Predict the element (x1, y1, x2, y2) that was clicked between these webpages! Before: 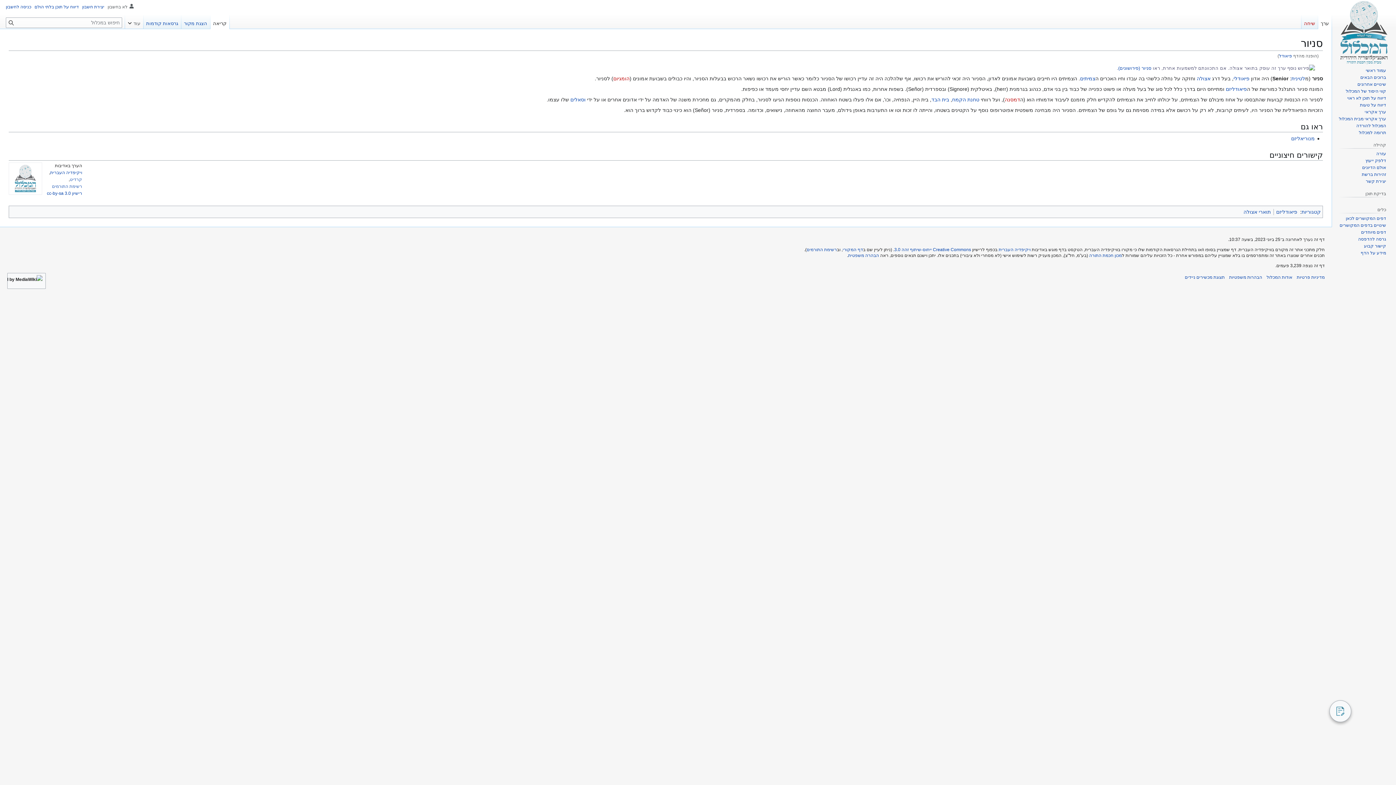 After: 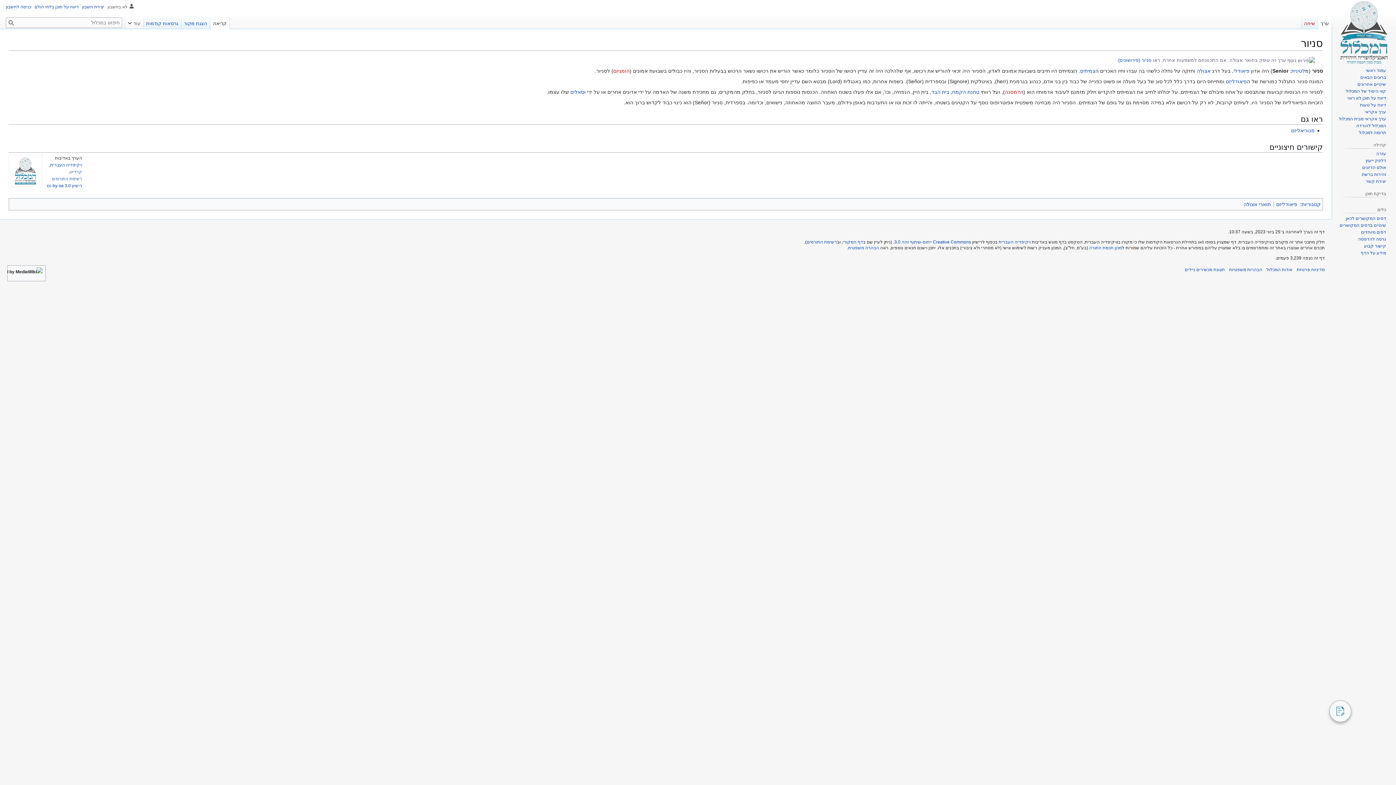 Action: bbox: (210, 14, 229, 29) label: קריאה